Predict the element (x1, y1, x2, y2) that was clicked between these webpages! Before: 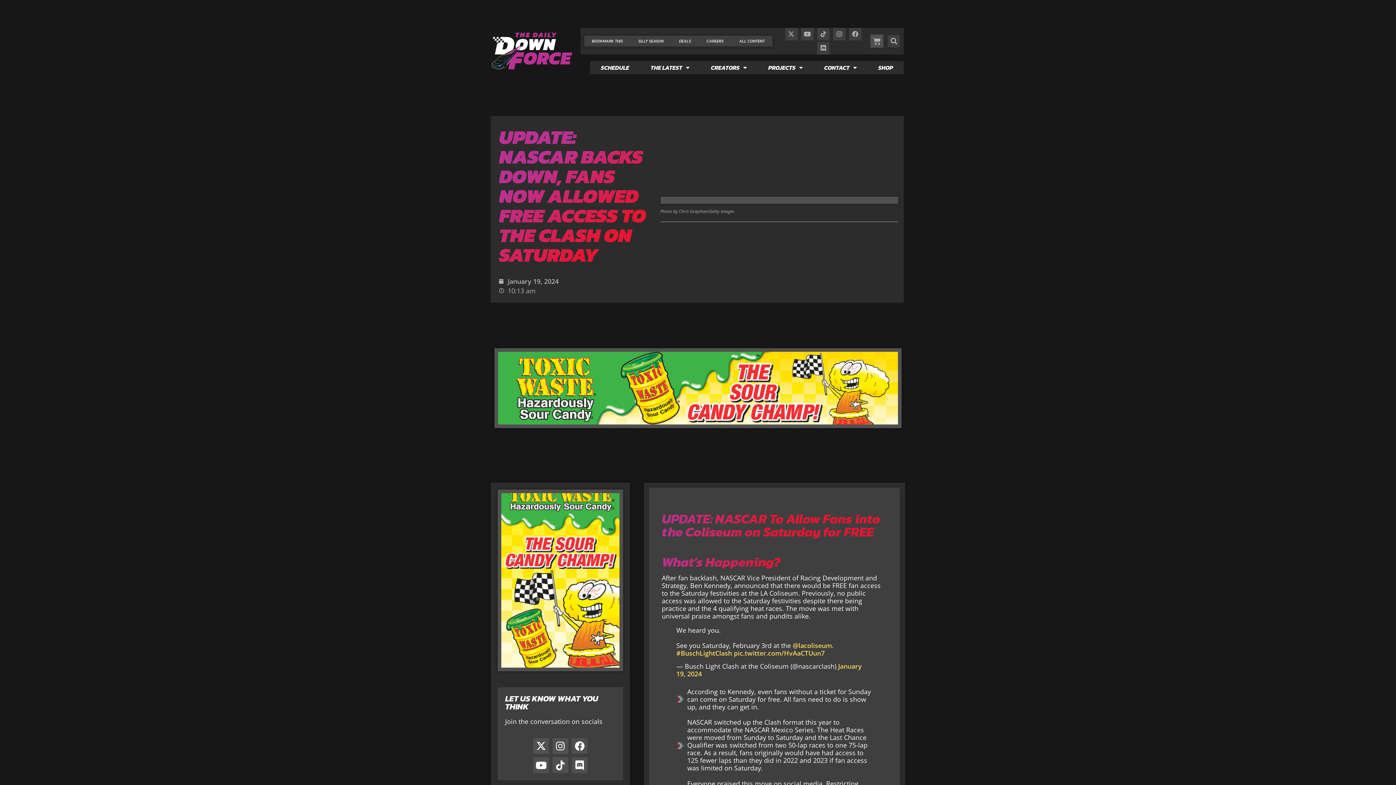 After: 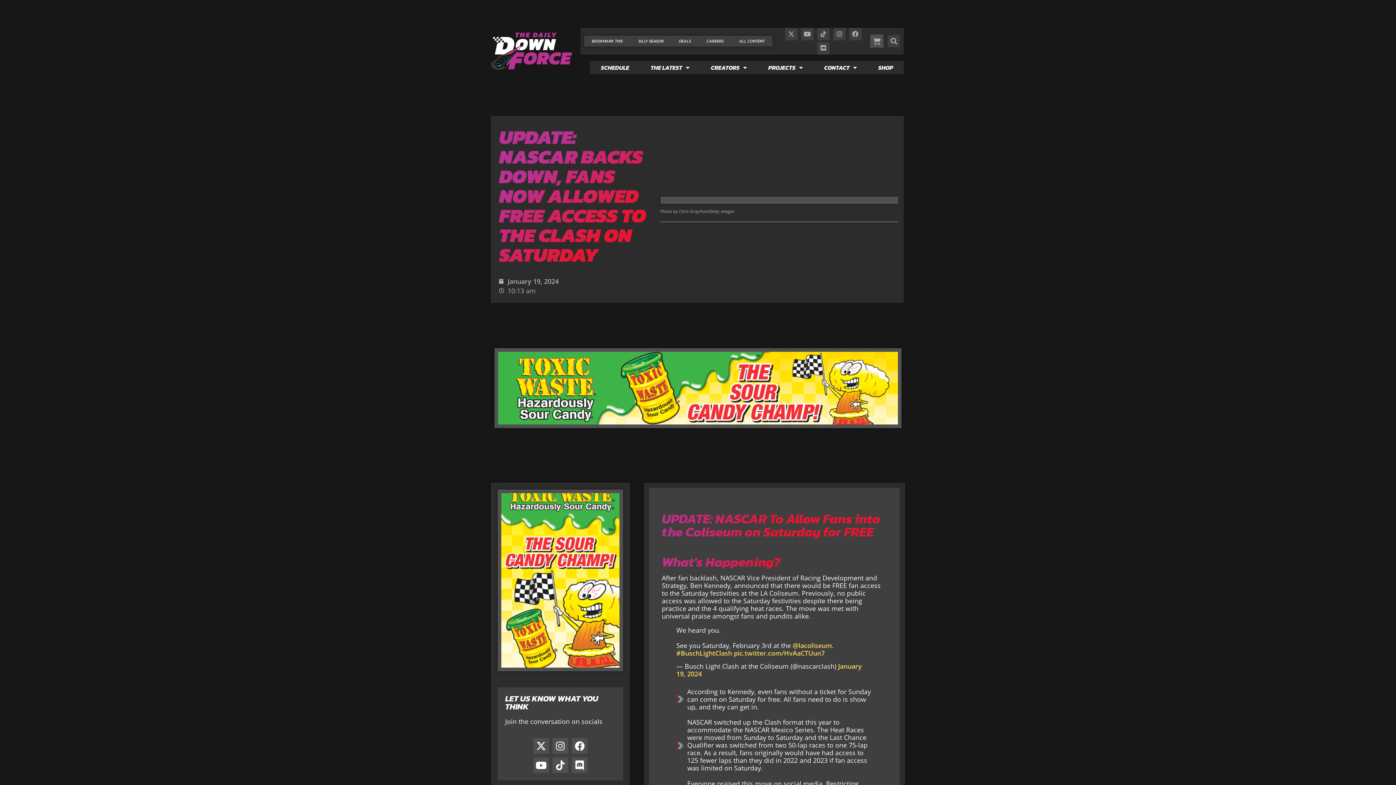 Action: bbox: (497, 664, 623, 673)